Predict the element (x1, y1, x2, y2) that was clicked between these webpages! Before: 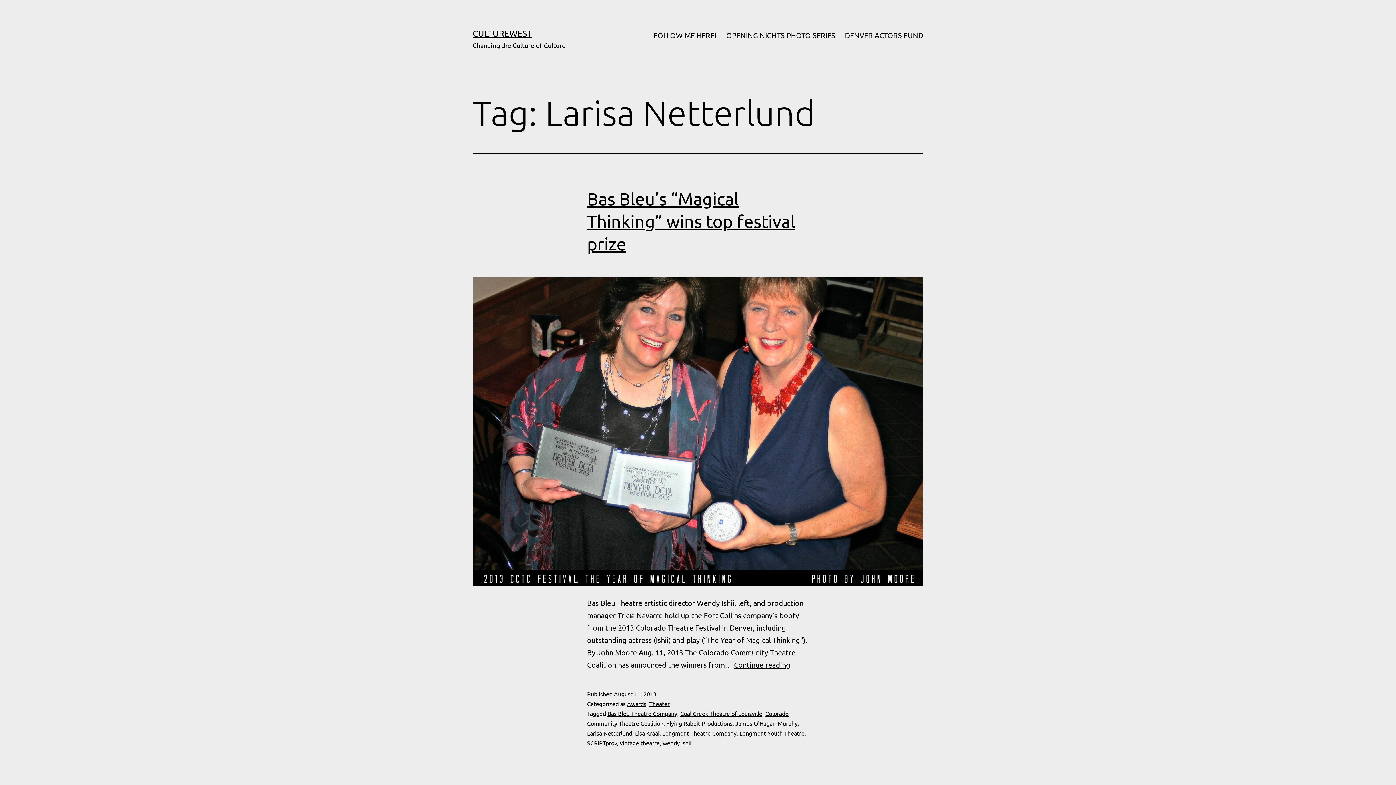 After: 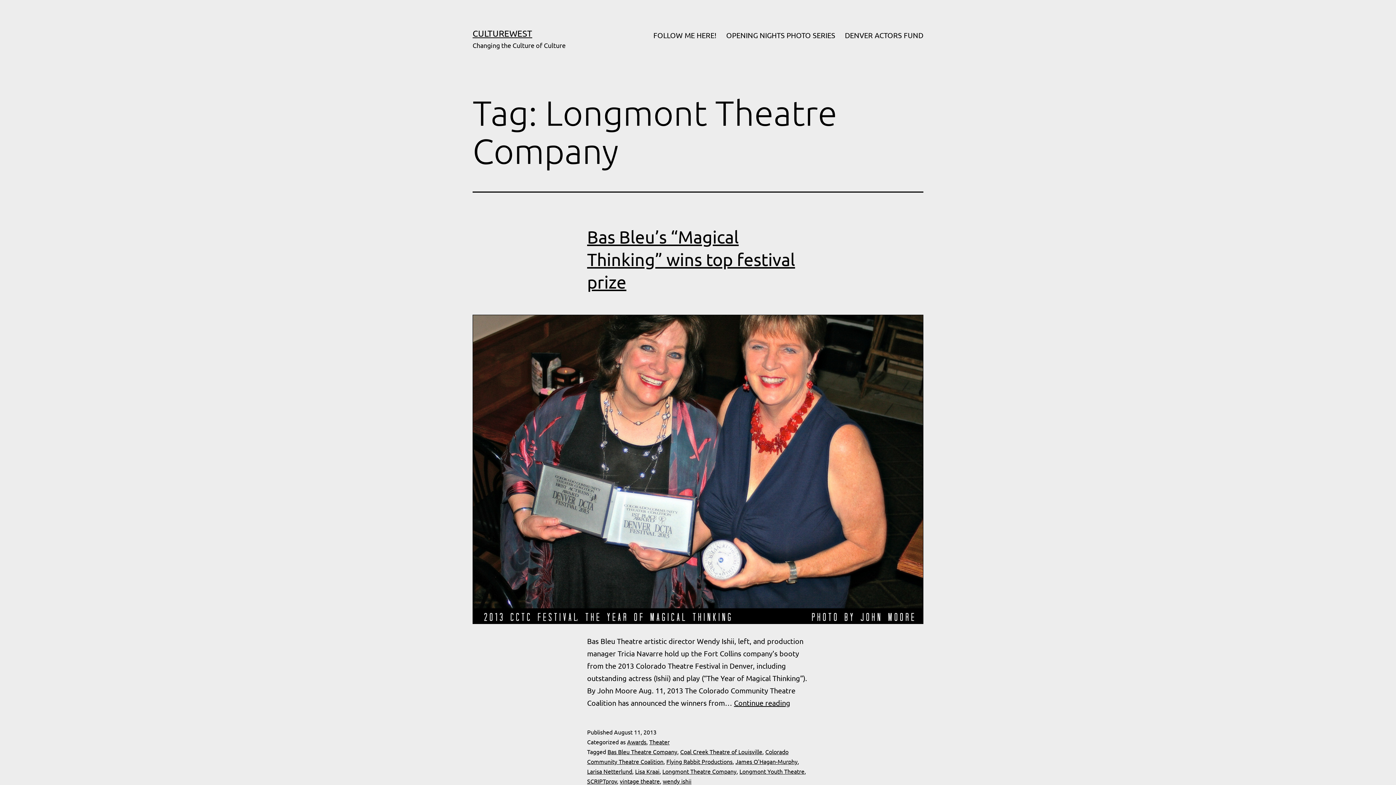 Action: bbox: (662, 729, 736, 737) label: Longmont Theatre Company